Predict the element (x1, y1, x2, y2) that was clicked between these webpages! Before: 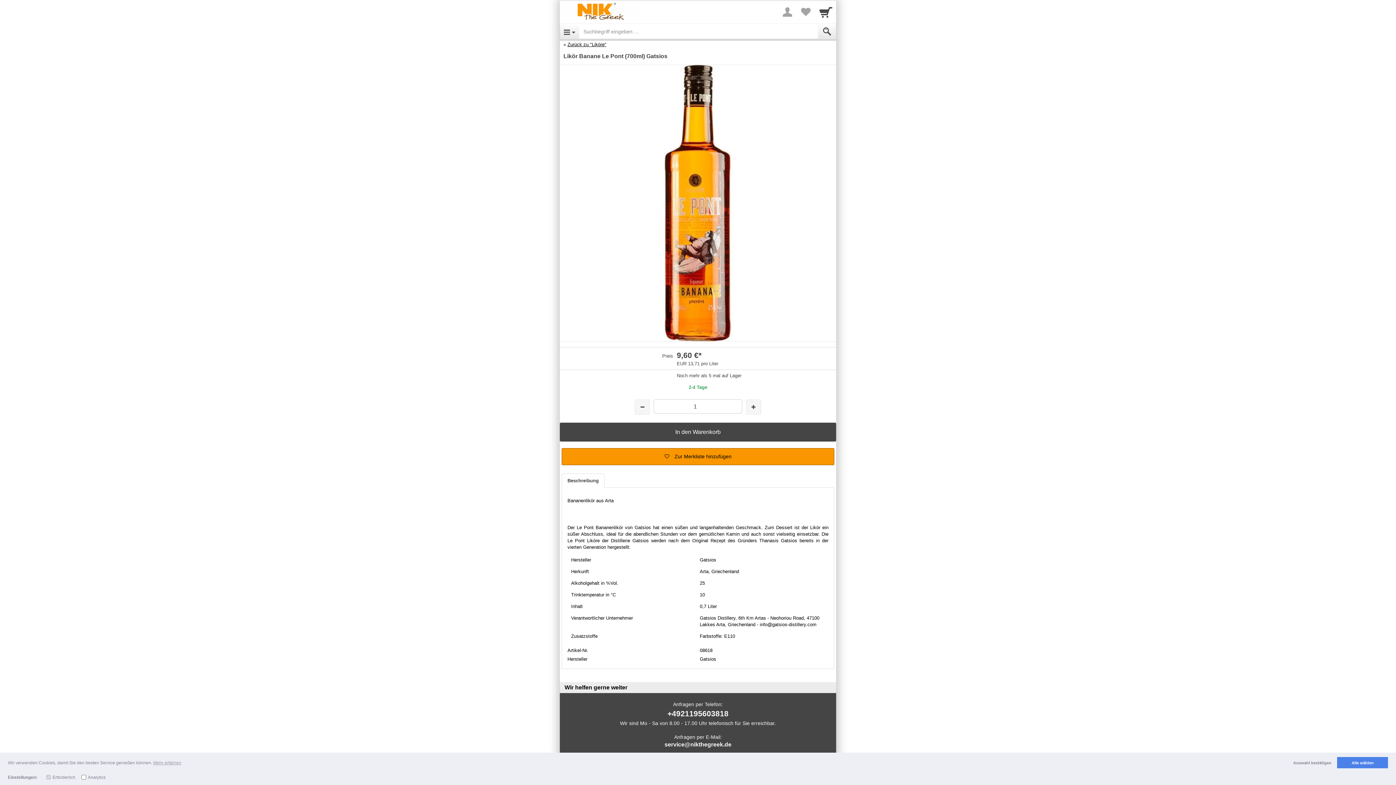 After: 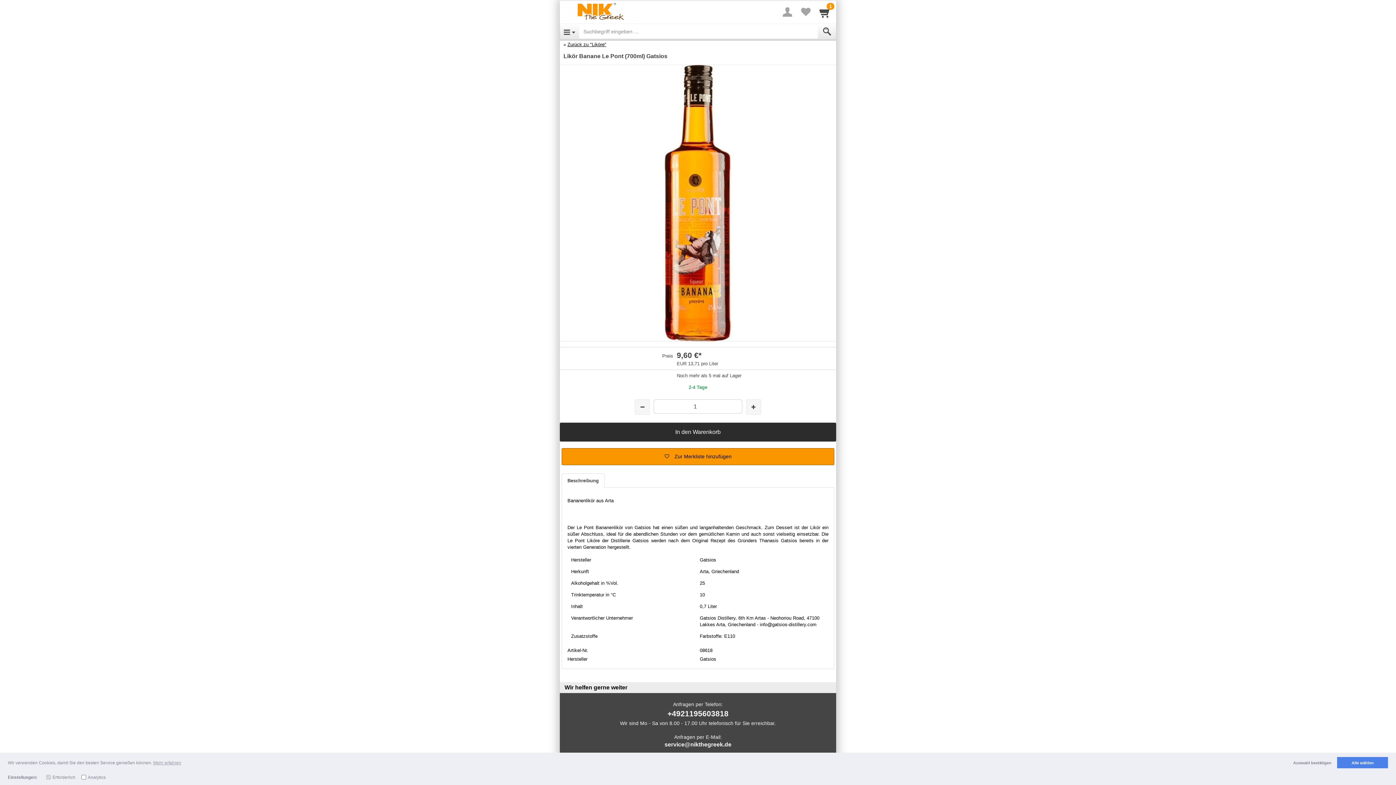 Action: label: In den Warenkorb bbox: (560, 422, 836, 441)